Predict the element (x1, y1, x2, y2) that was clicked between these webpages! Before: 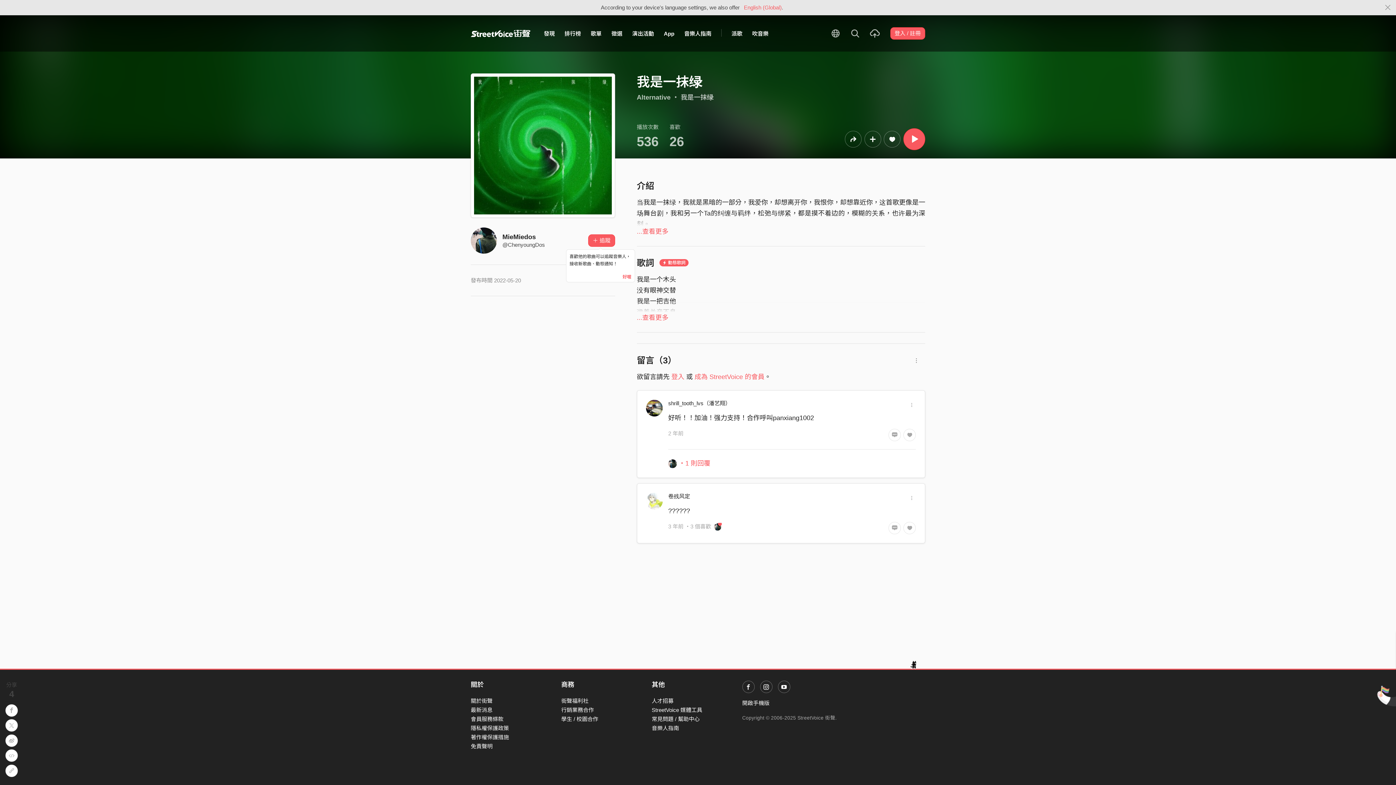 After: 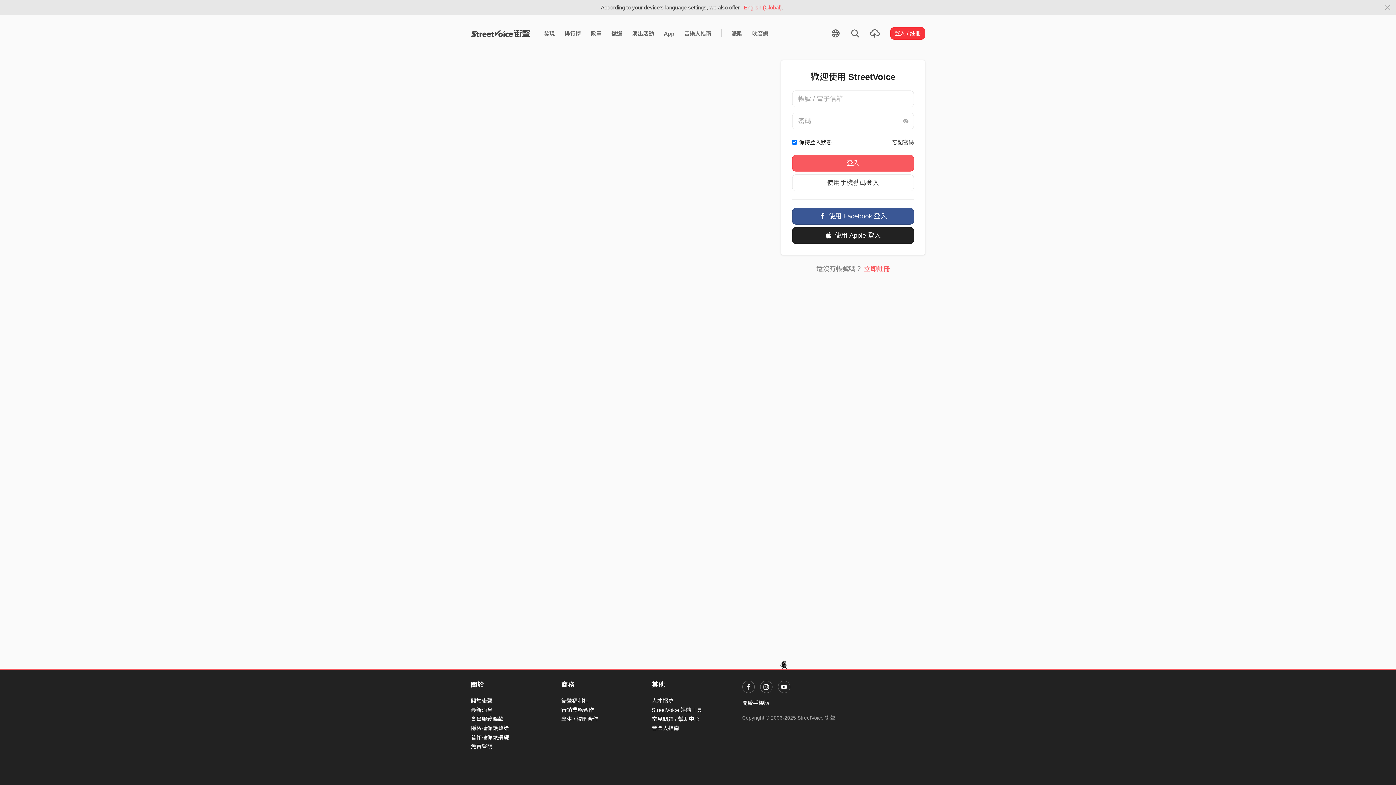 Action: label: 登入 / 註冊 bbox: (890, 27, 925, 39)